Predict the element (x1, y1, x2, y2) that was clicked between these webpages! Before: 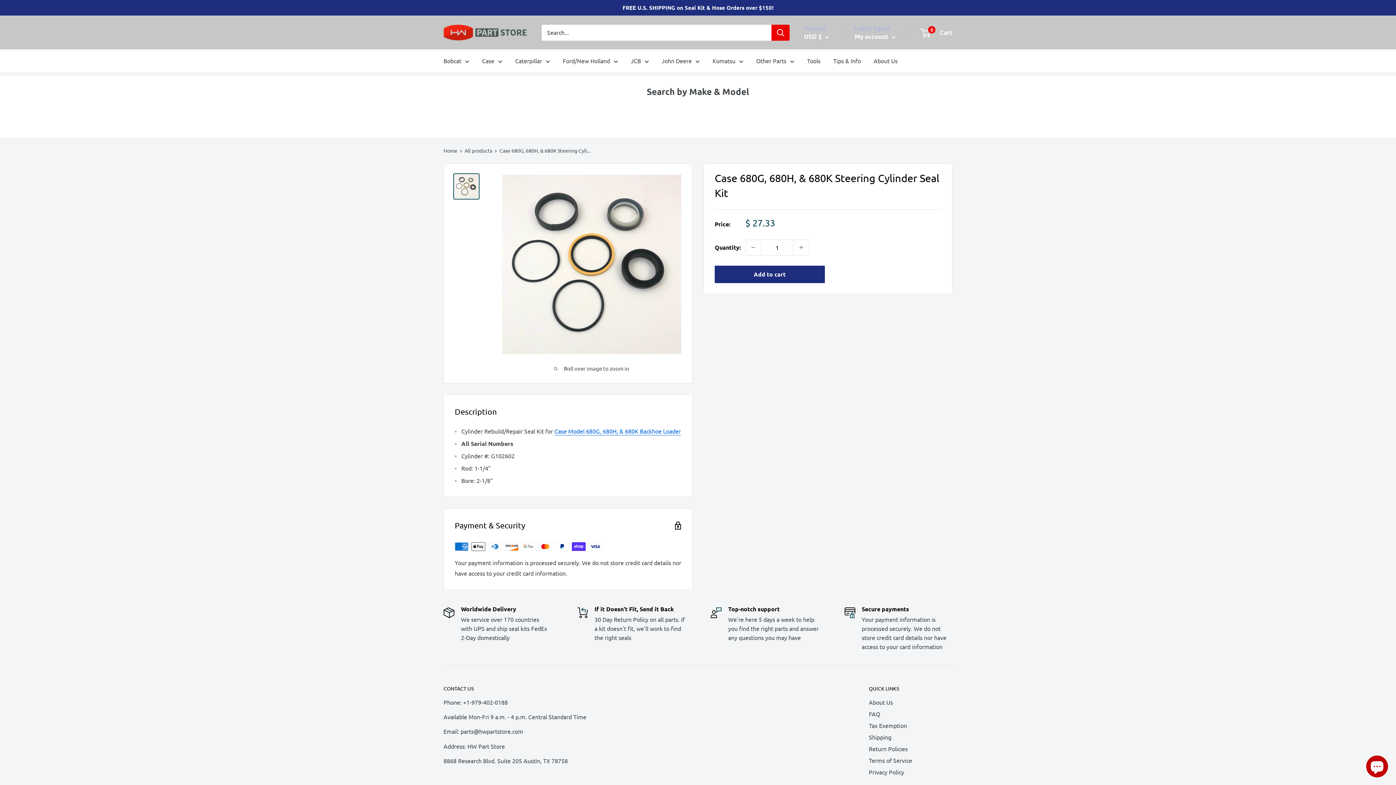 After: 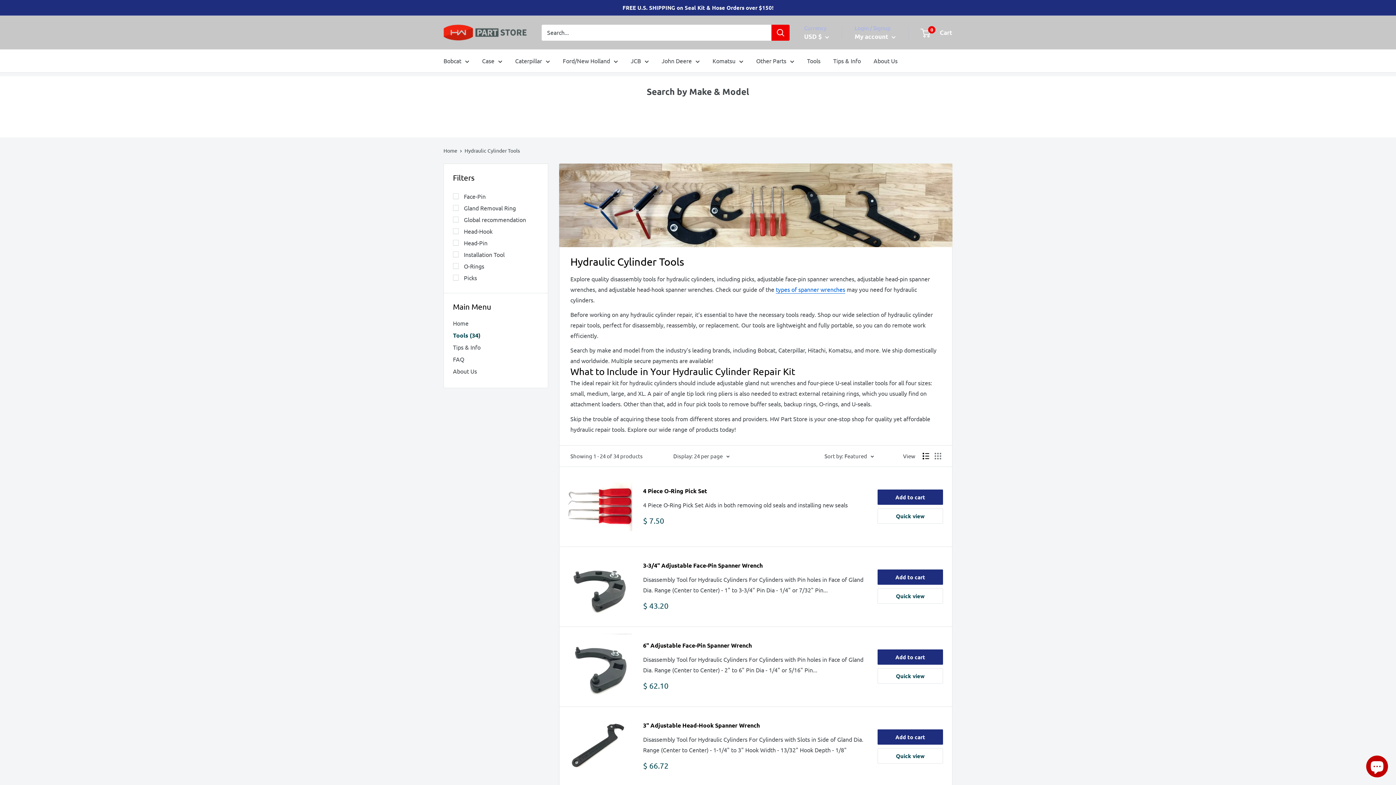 Action: bbox: (807, 55, 820, 66) label: Tools